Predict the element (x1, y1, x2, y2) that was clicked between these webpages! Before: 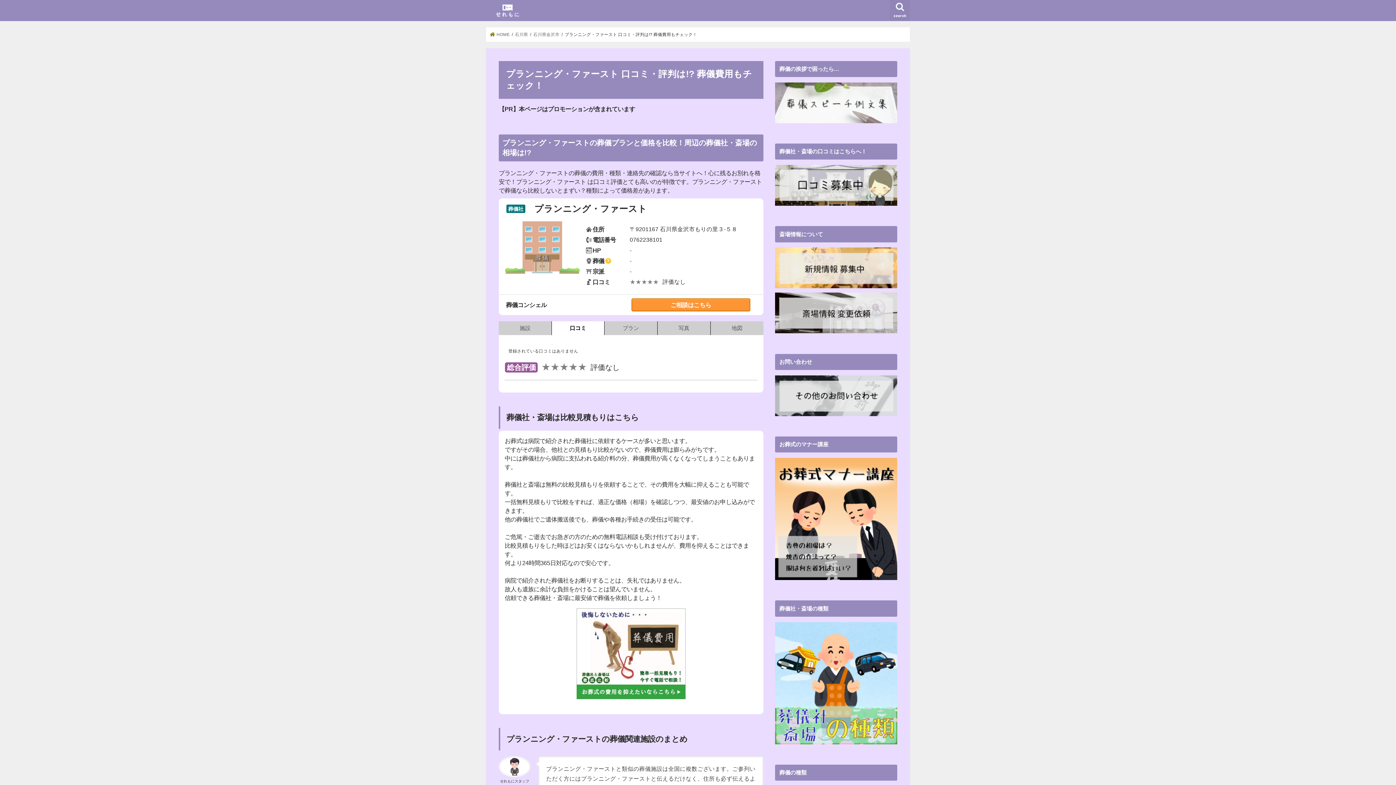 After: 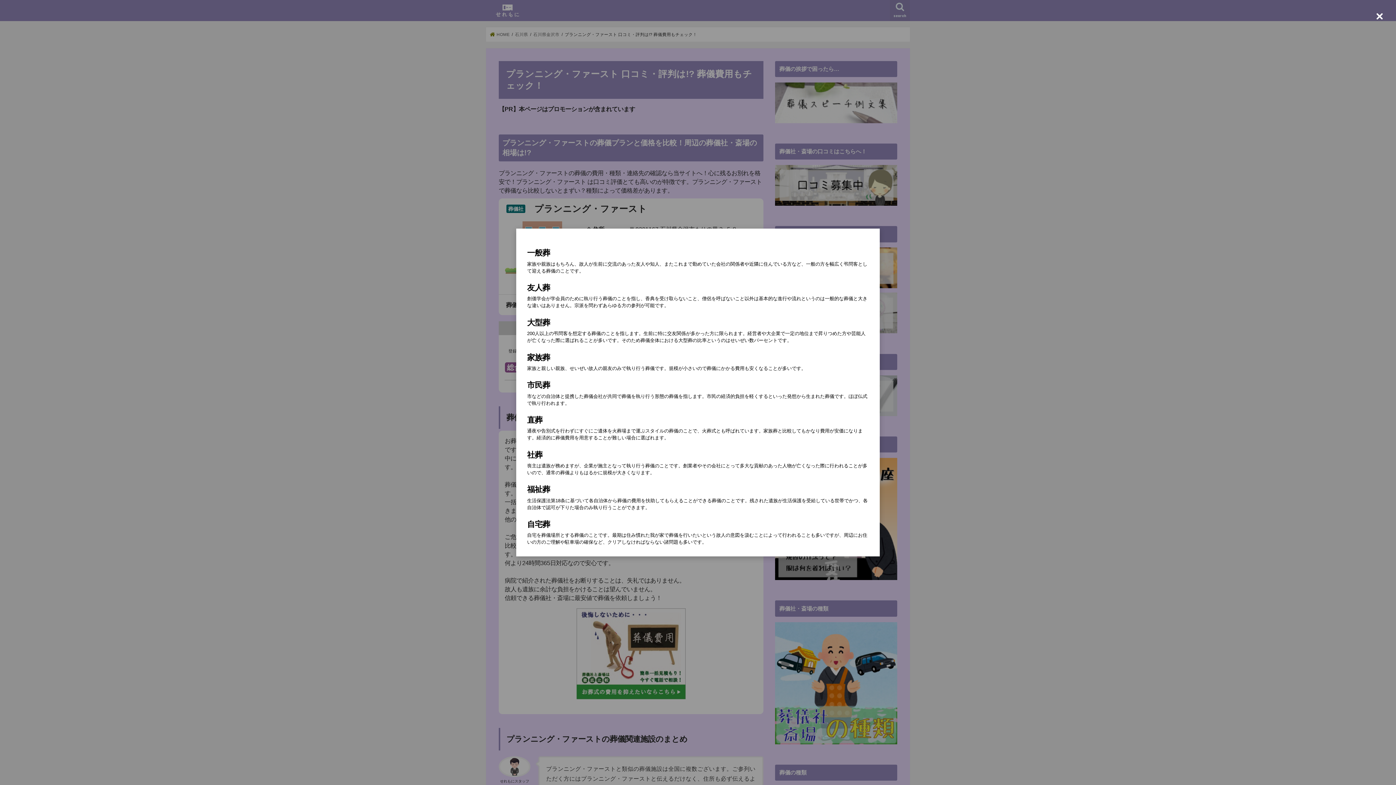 Action: bbox: (605, 258, 611, 264) label: ?